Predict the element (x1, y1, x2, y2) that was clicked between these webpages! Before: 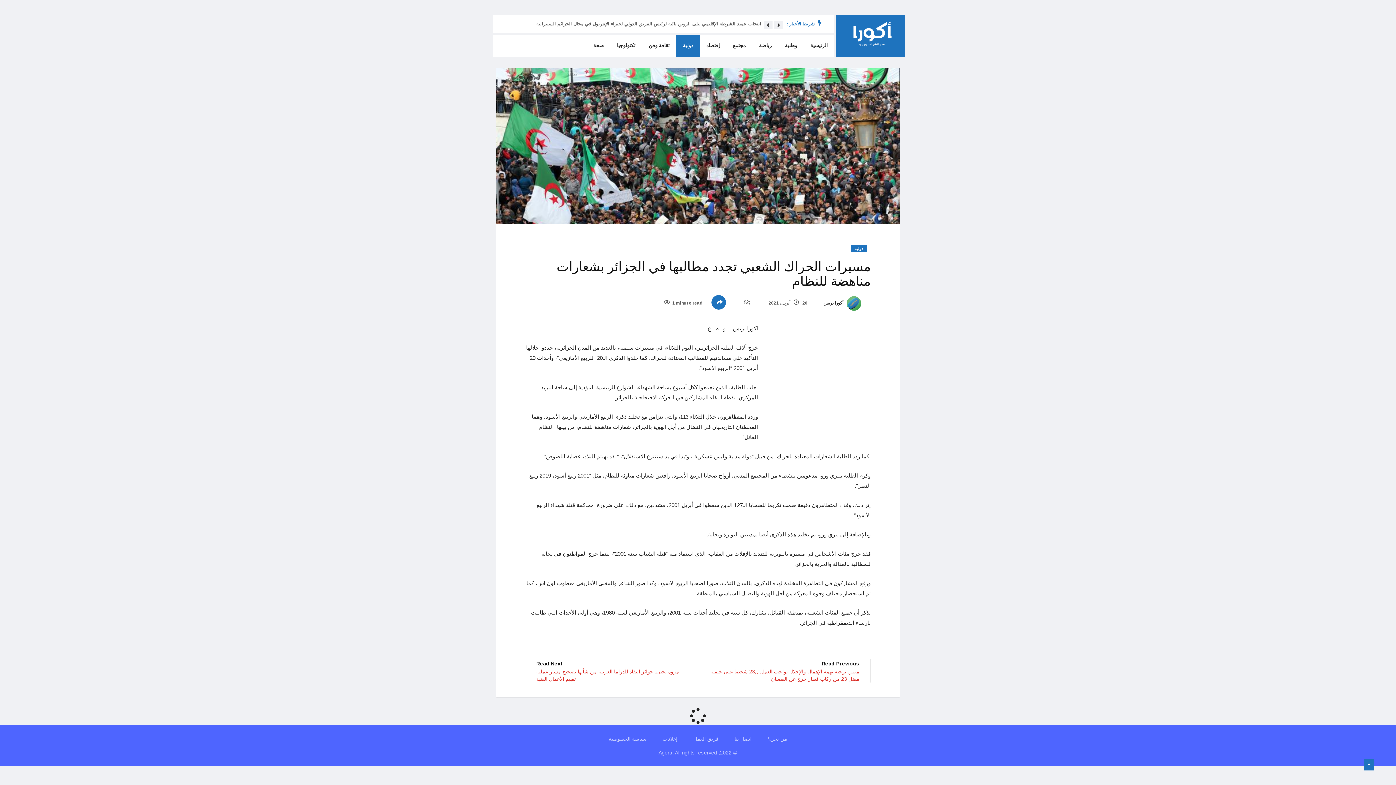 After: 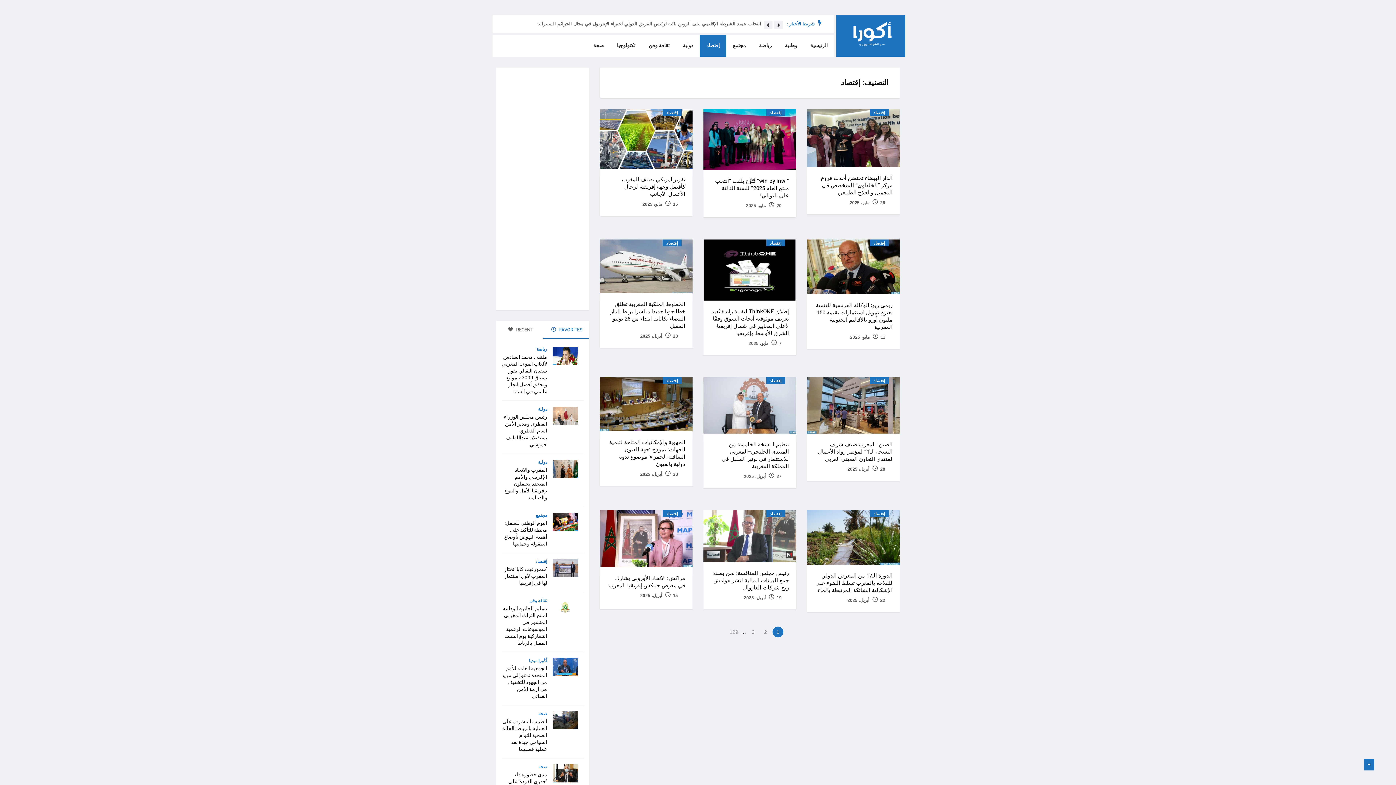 Action: label: إقتصاد bbox: (700, 34, 726, 56)